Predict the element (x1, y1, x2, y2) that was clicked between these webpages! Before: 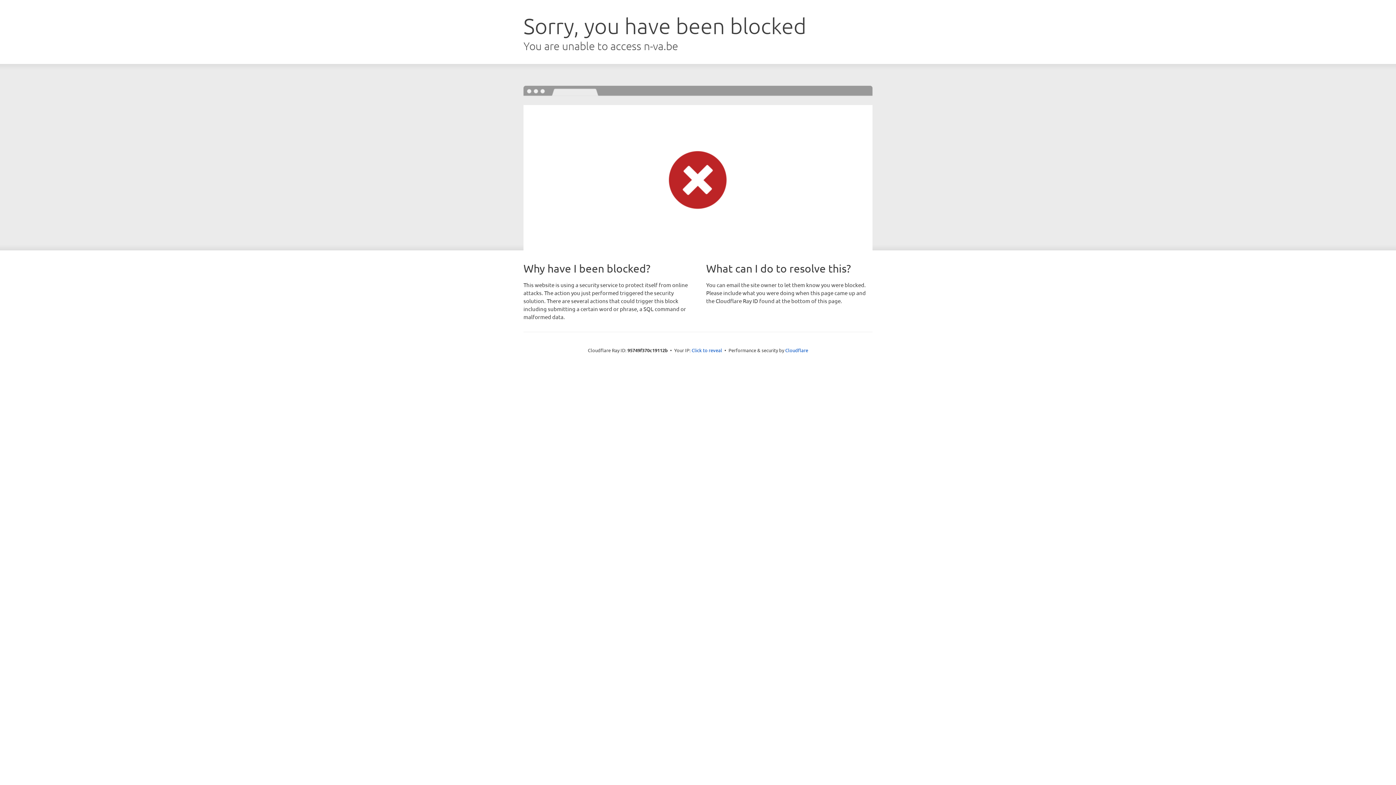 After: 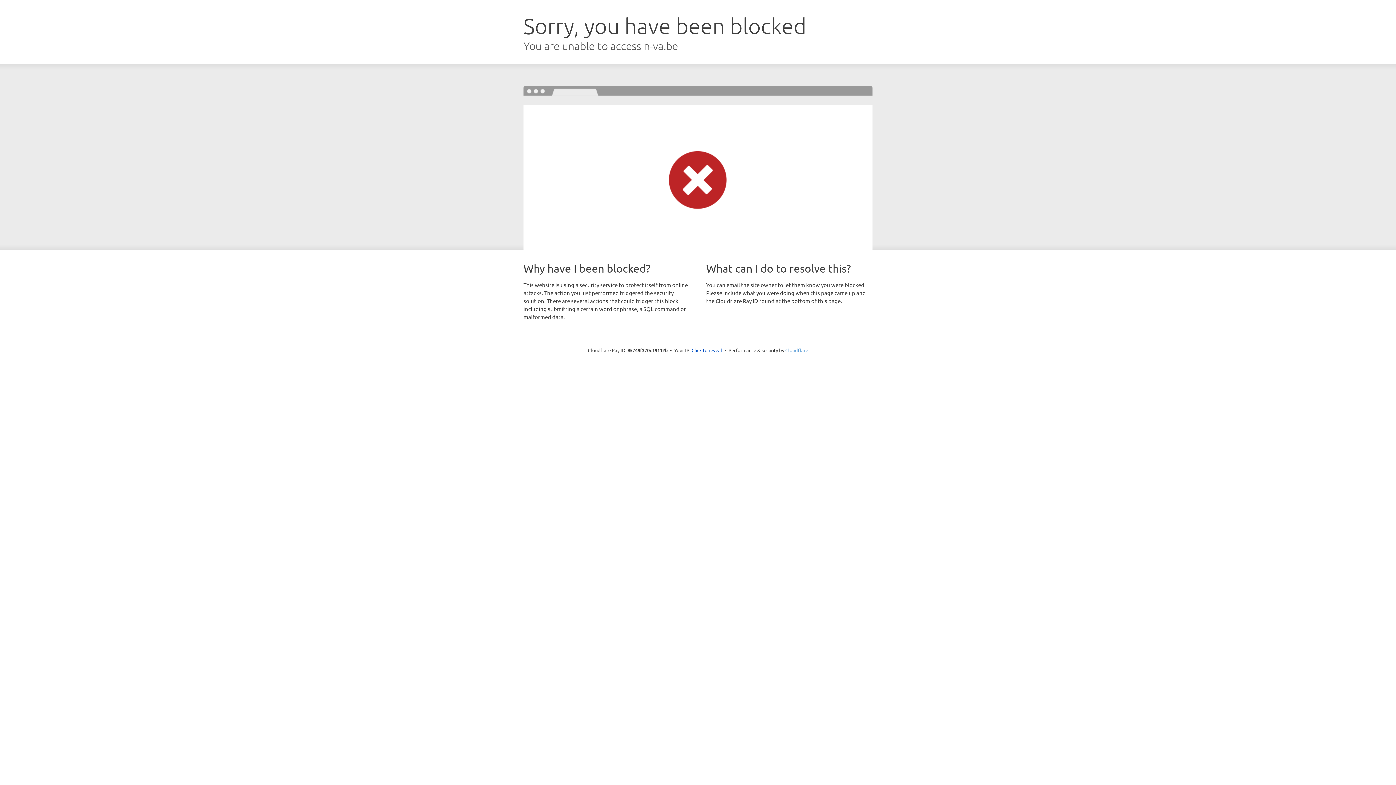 Action: label: Cloudflare bbox: (785, 347, 808, 353)